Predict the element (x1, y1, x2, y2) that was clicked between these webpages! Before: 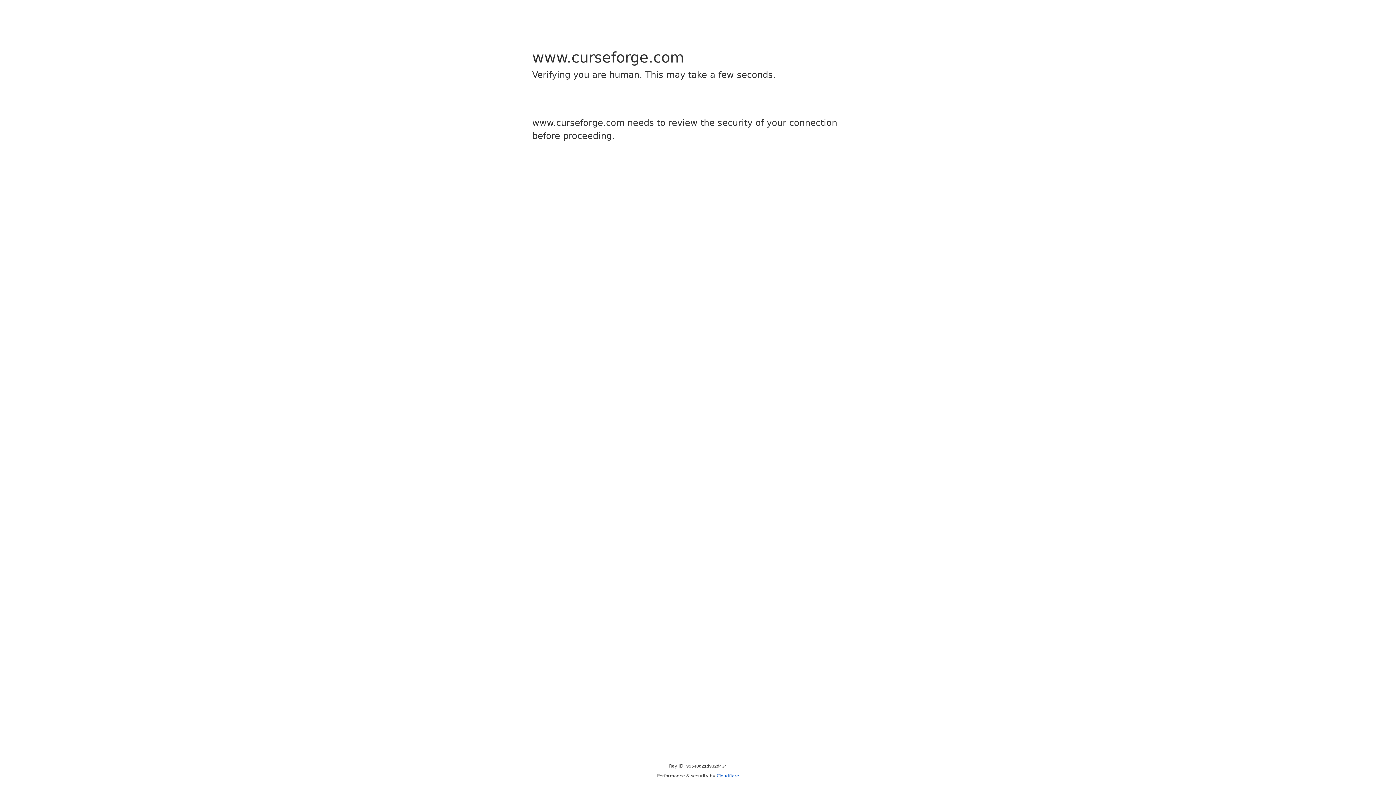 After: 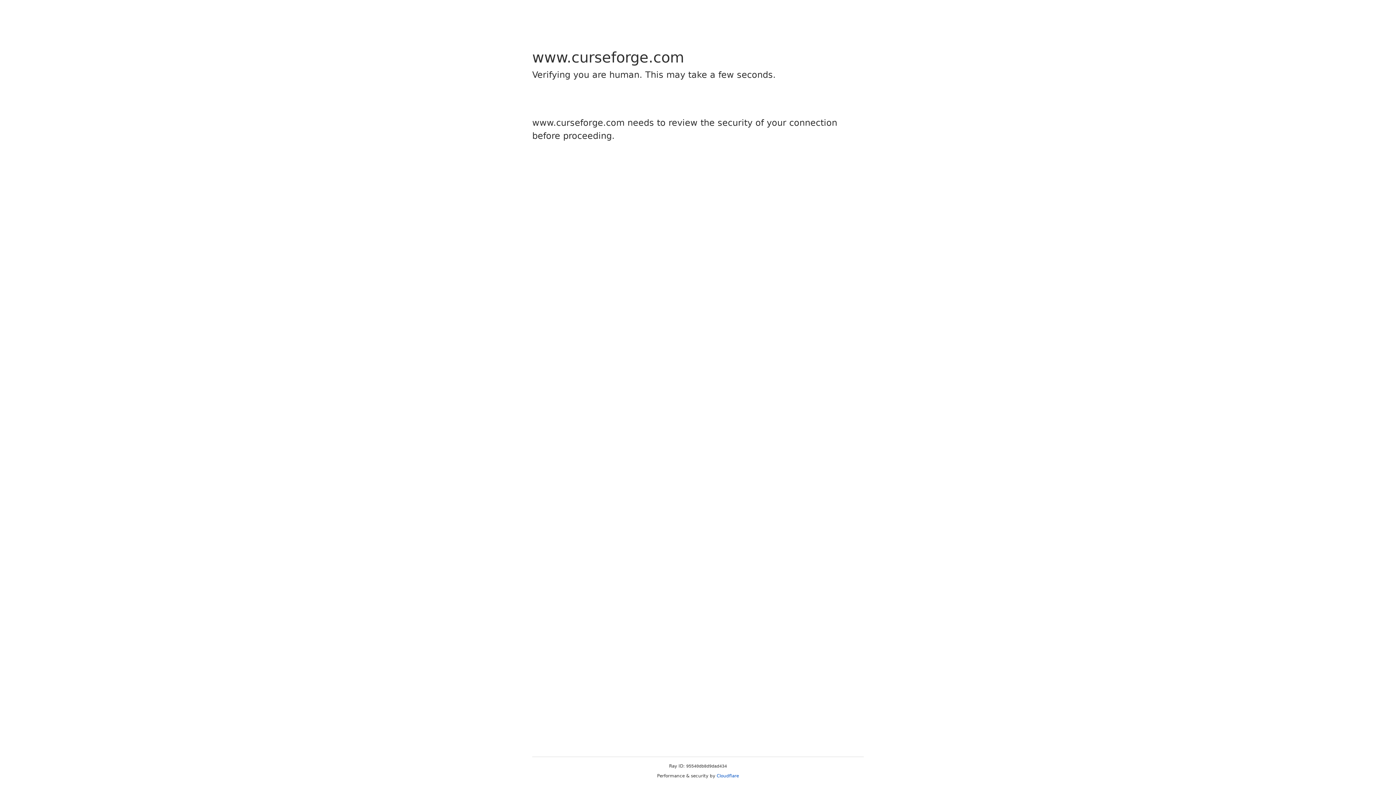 Action: label: Cloudflare bbox: (716, 773, 739, 778)